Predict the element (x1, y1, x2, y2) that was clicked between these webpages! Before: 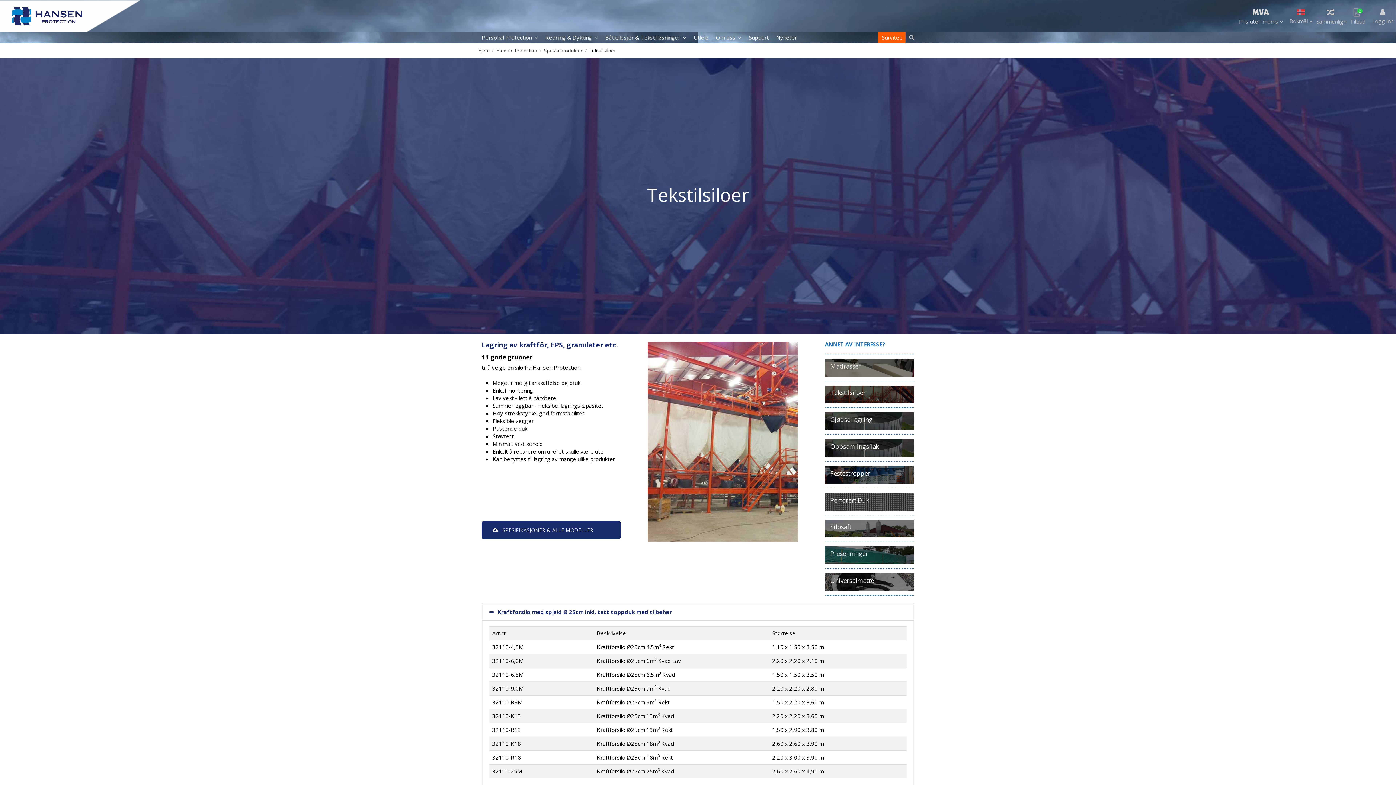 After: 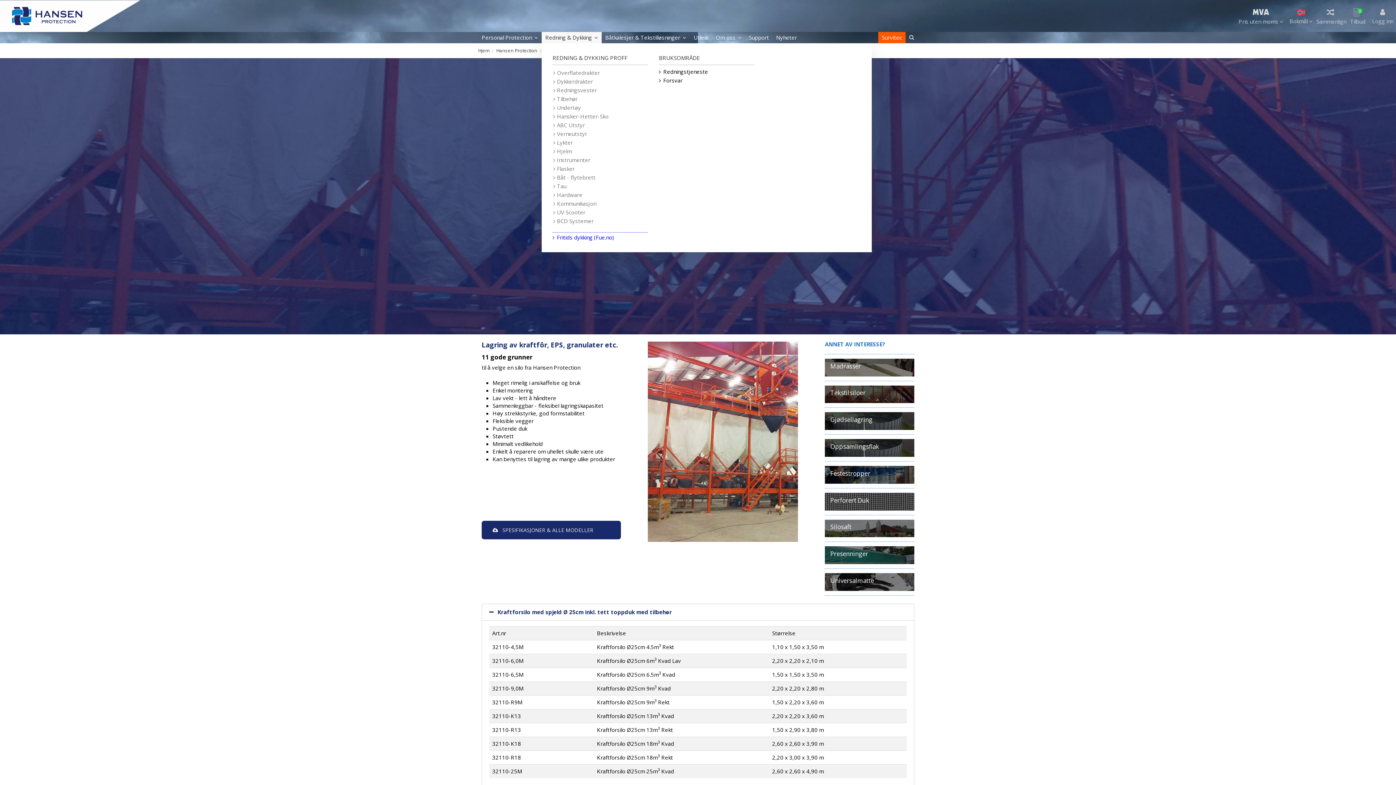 Action: label: Redning & Dykking  bbox: (541, 32, 601, 43)